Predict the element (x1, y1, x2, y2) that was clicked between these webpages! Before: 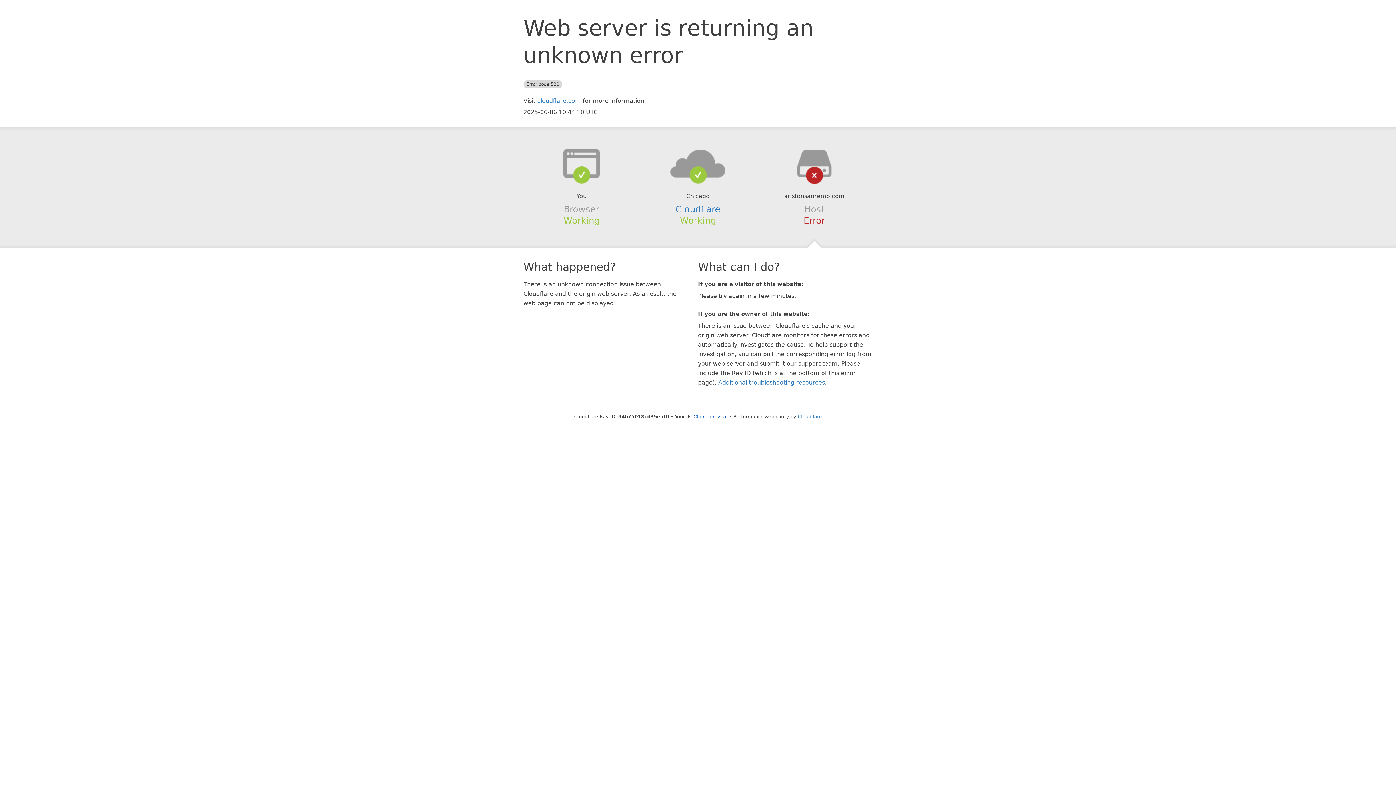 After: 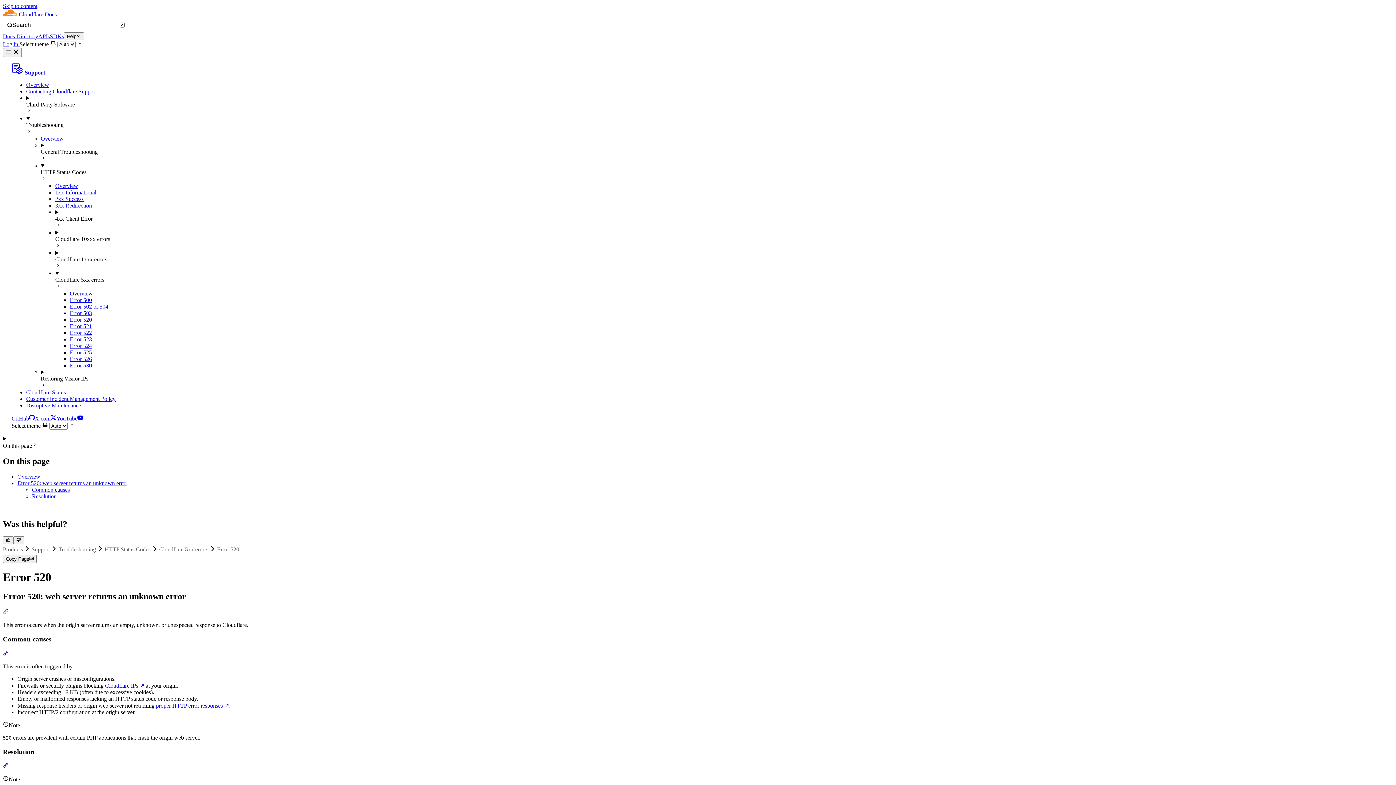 Action: label: Additional troubleshooting resources bbox: (718, 379, 825, 386)